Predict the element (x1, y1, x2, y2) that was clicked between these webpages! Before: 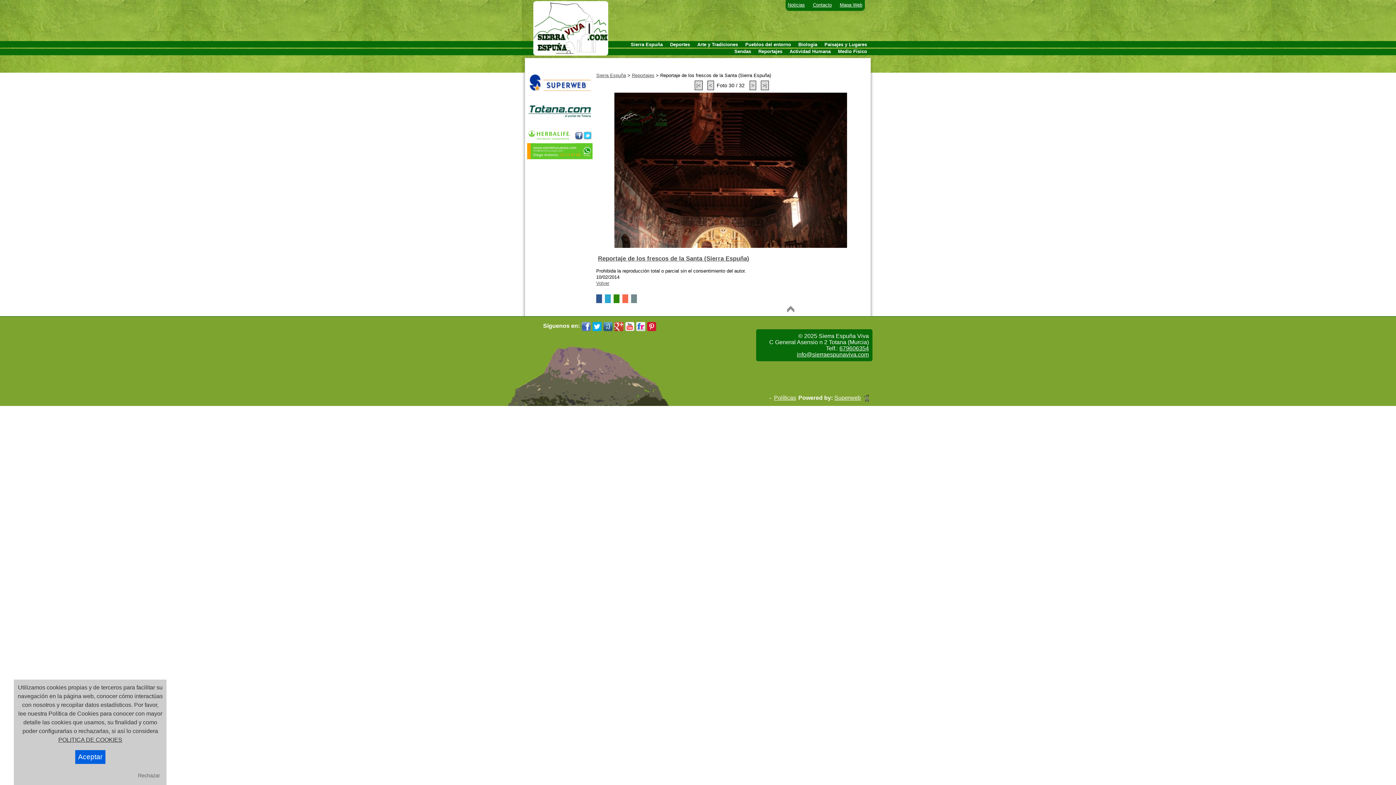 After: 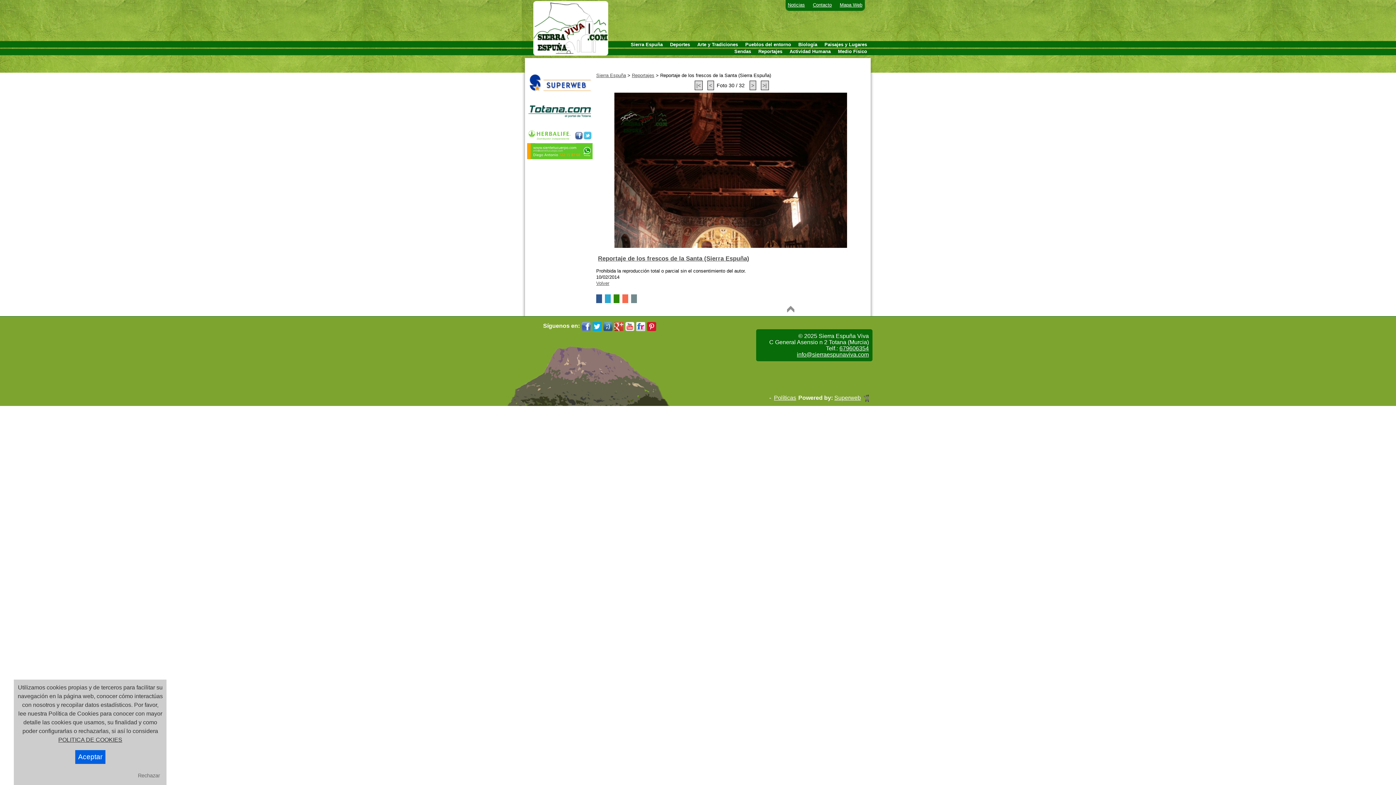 Action: bbox: (622, 294, 628, 303)